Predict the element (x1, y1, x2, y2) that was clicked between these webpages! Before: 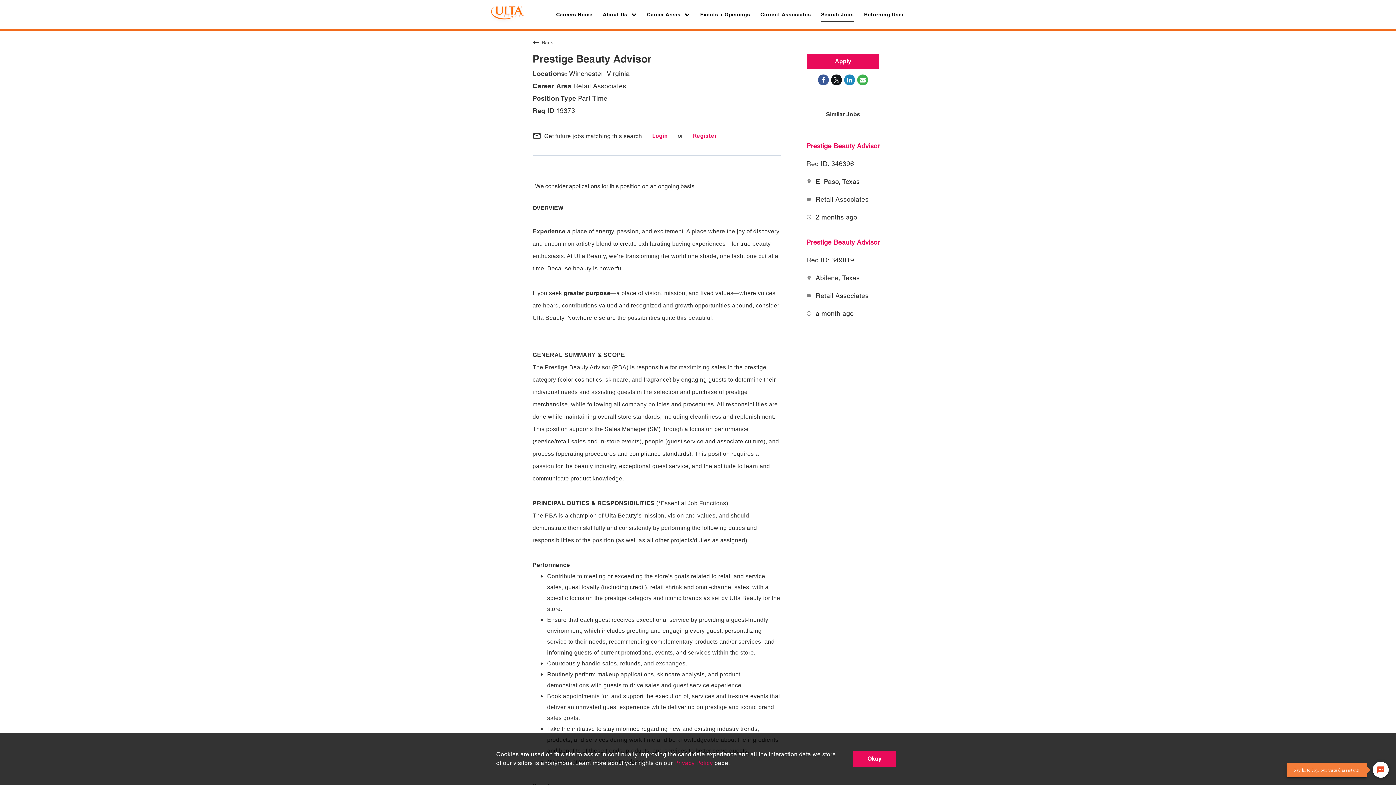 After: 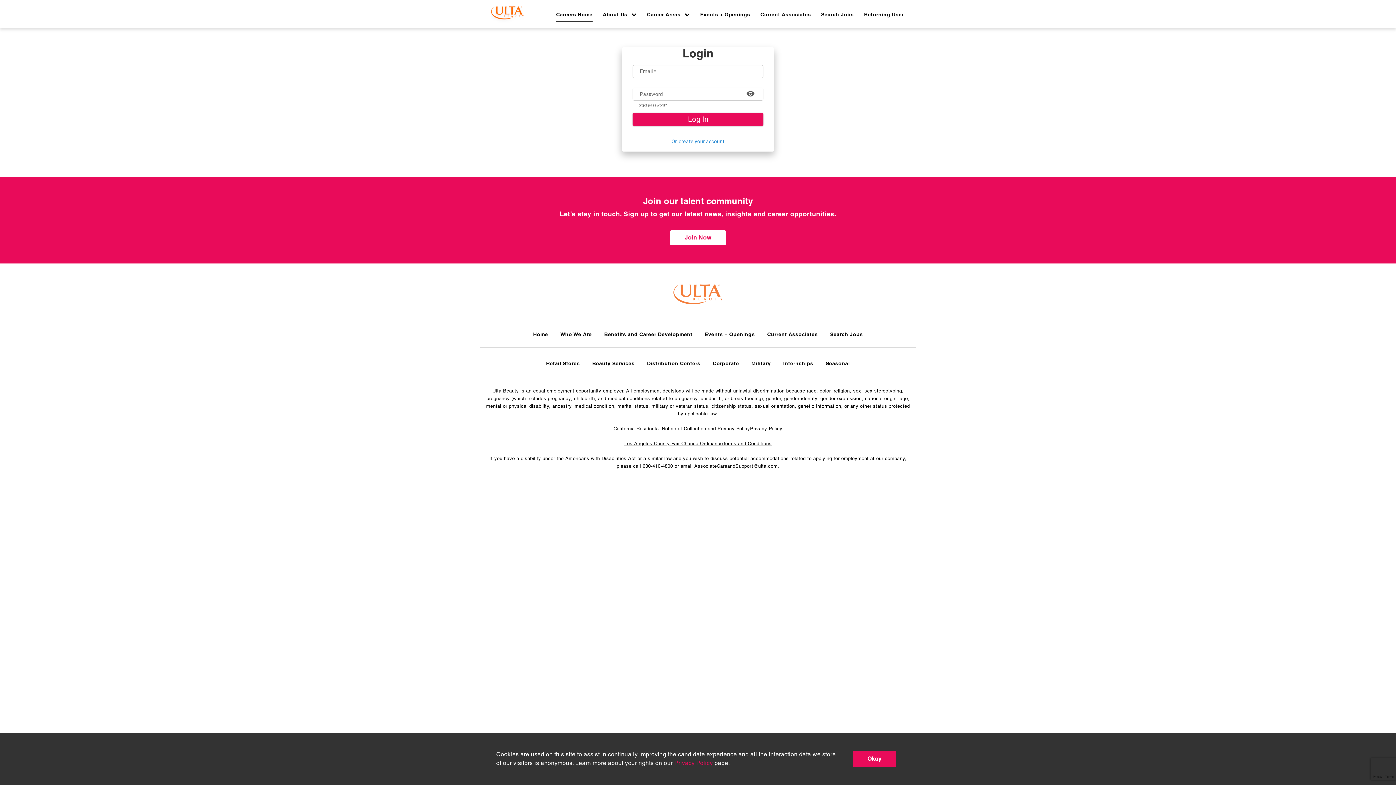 Action: bbox: (644, 127, 675, 144) label: Login